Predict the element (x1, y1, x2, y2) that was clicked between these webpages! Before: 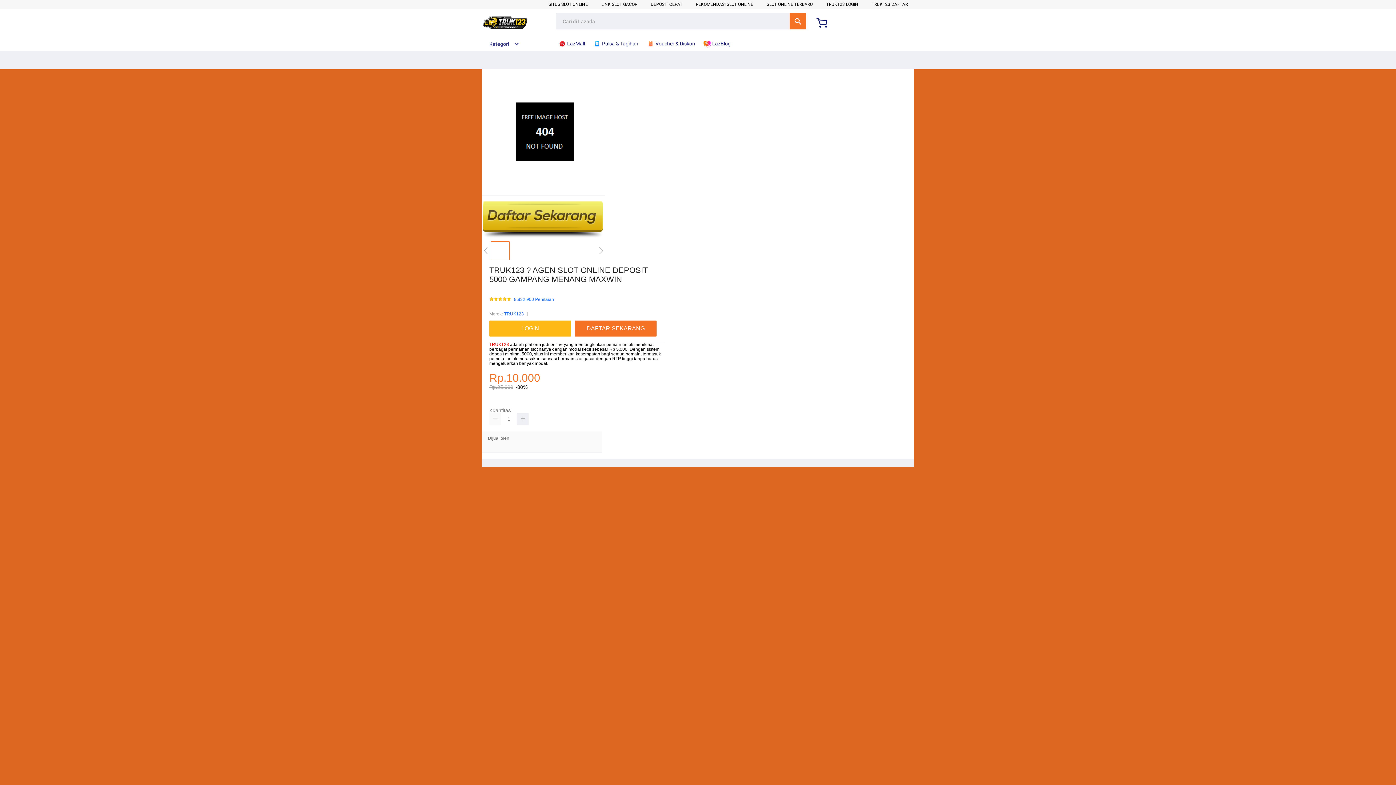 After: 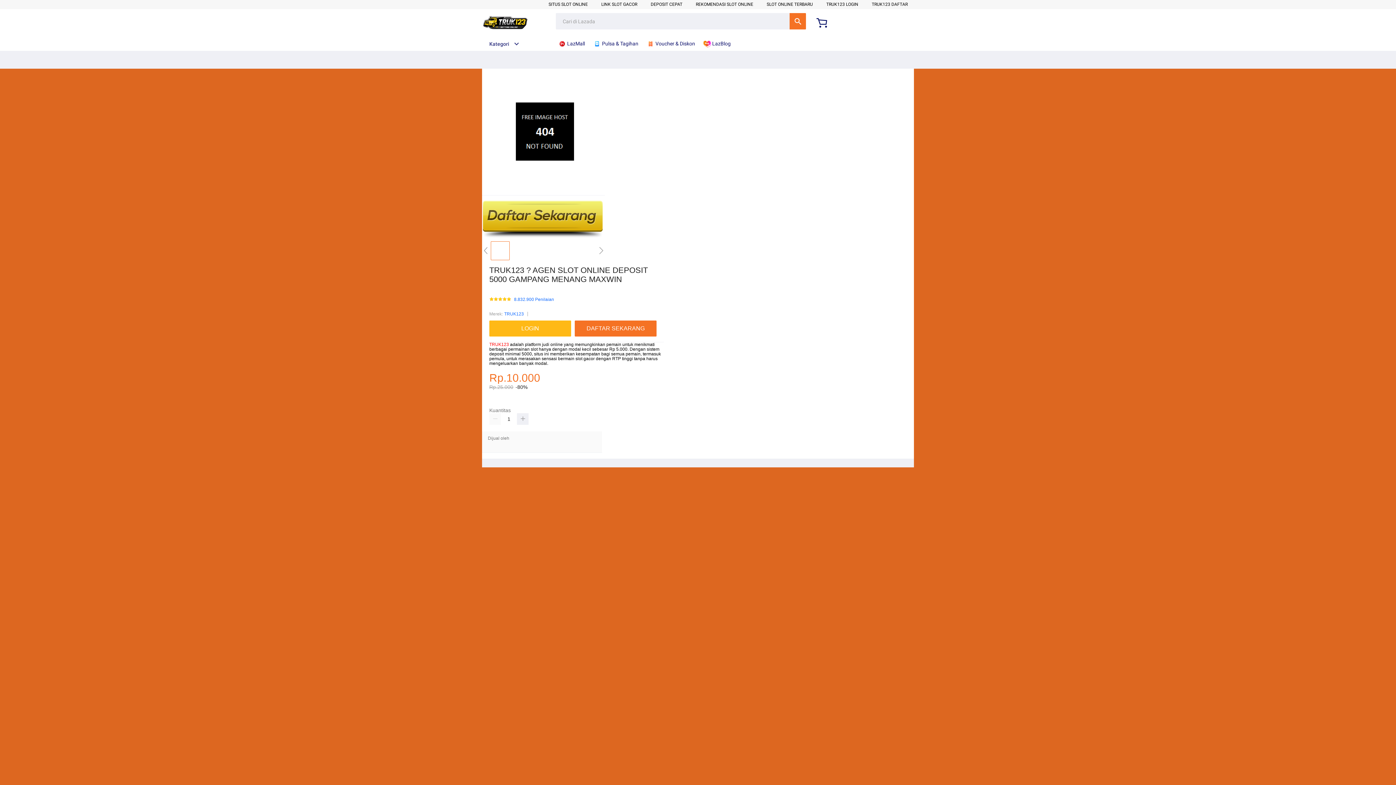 Action: bbox: (703, 36, 734, 50) label:  LazBlog